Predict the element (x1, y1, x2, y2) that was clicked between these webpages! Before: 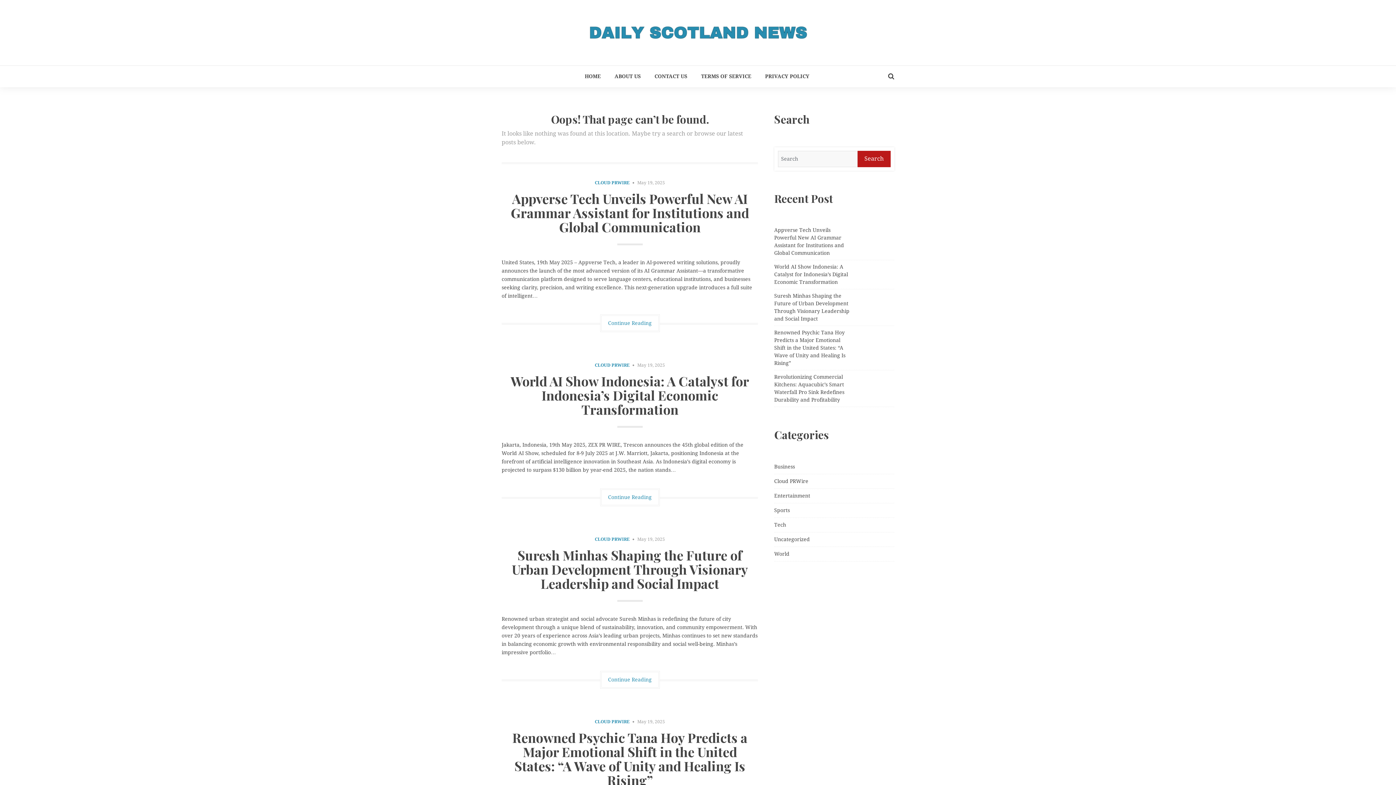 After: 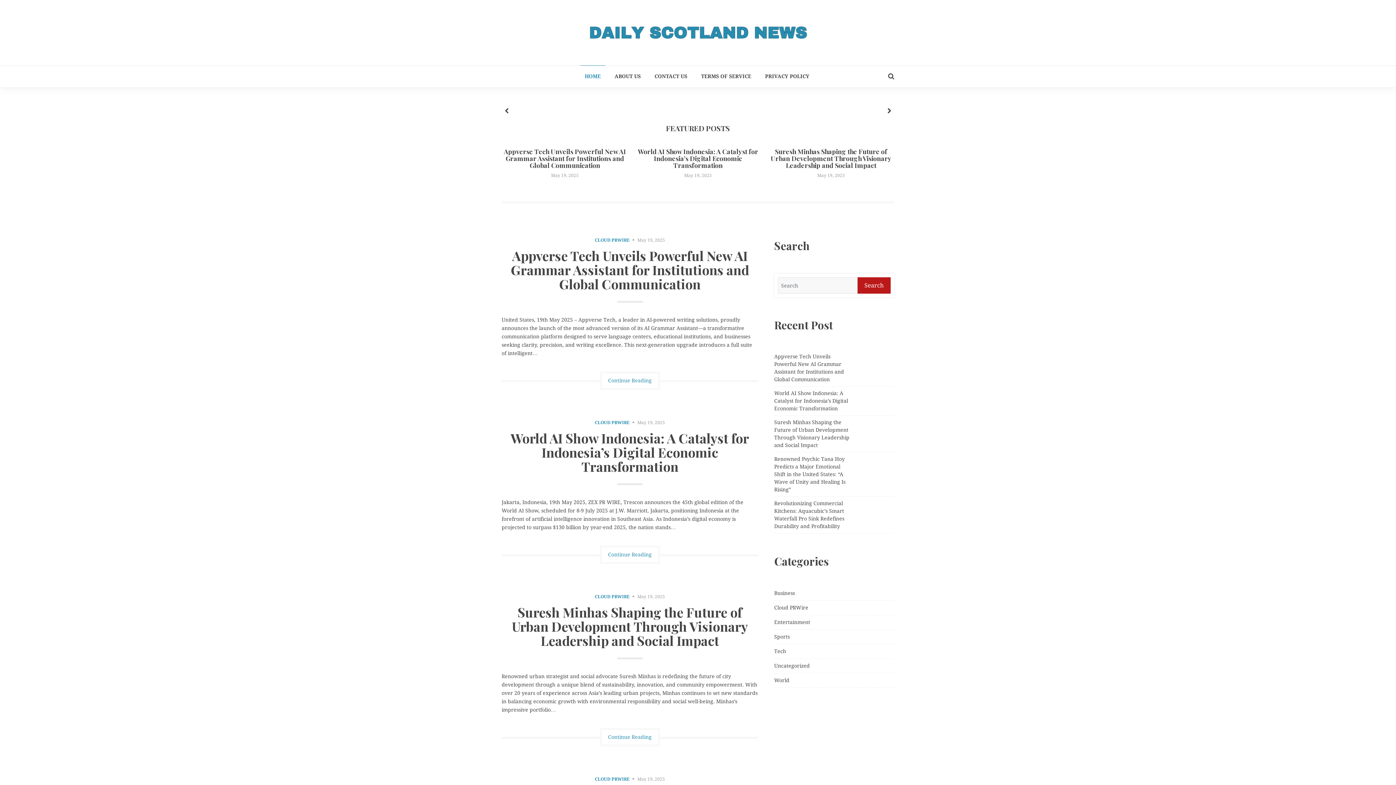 Action: bbox: (580, 65, 605, 87) label: HOME